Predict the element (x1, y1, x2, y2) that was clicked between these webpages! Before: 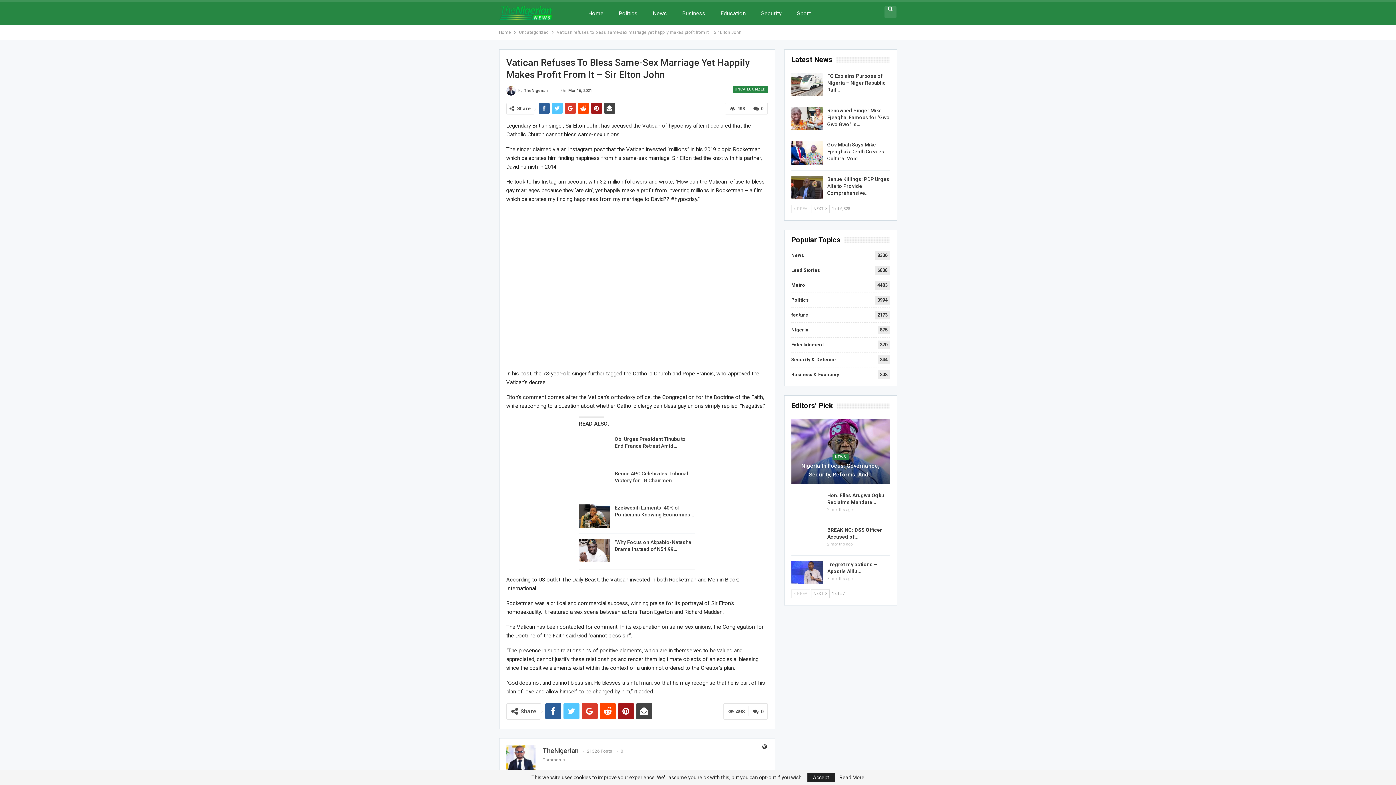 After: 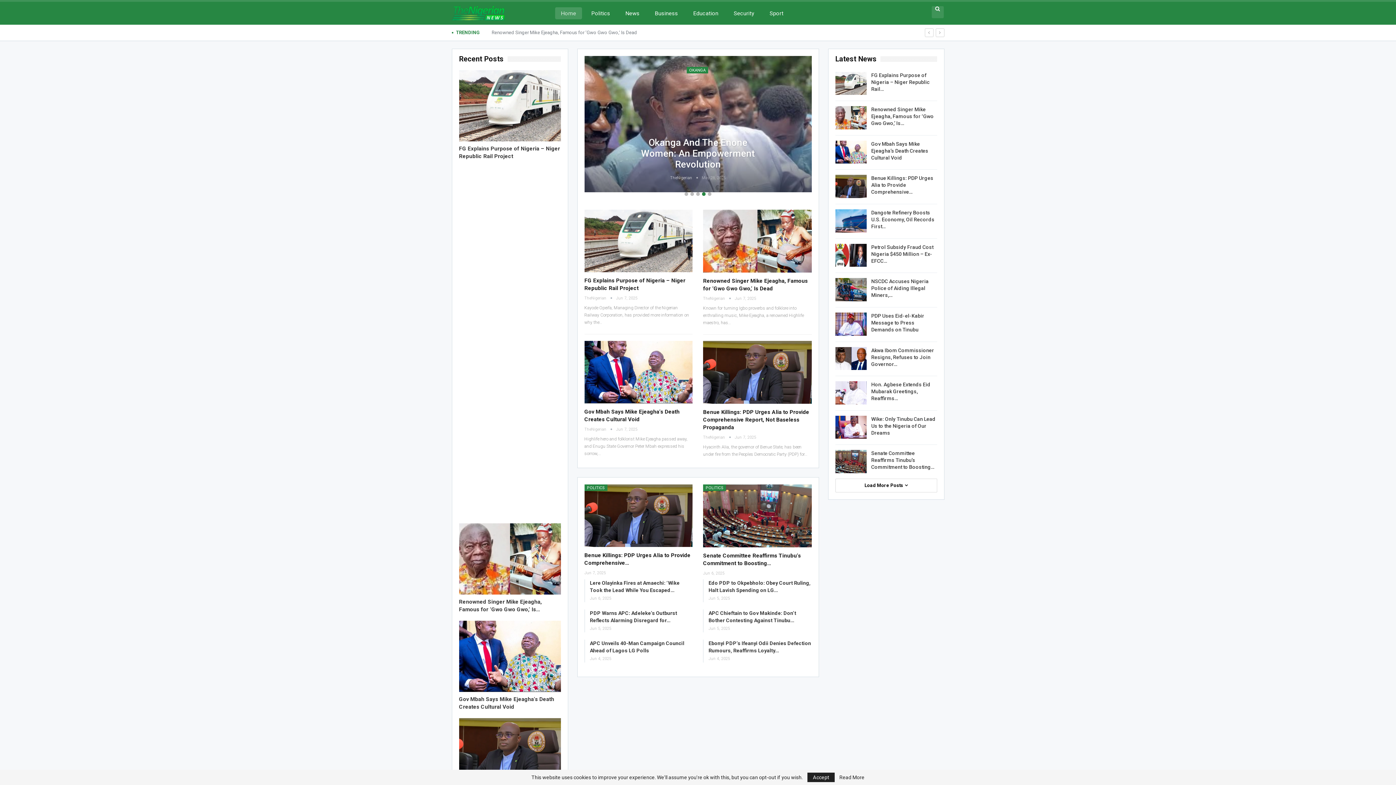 Action: label: Home bbox: (582, 7, 609, 19)